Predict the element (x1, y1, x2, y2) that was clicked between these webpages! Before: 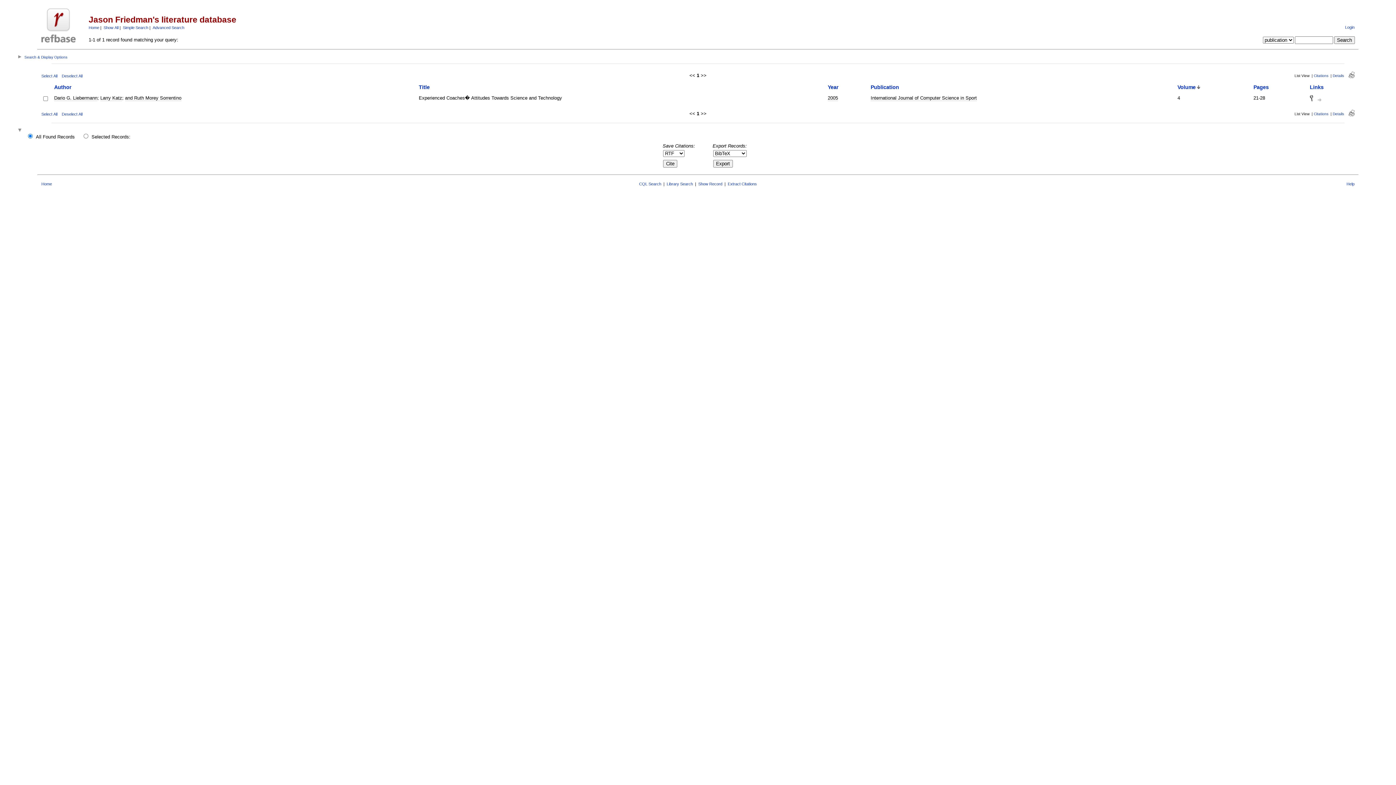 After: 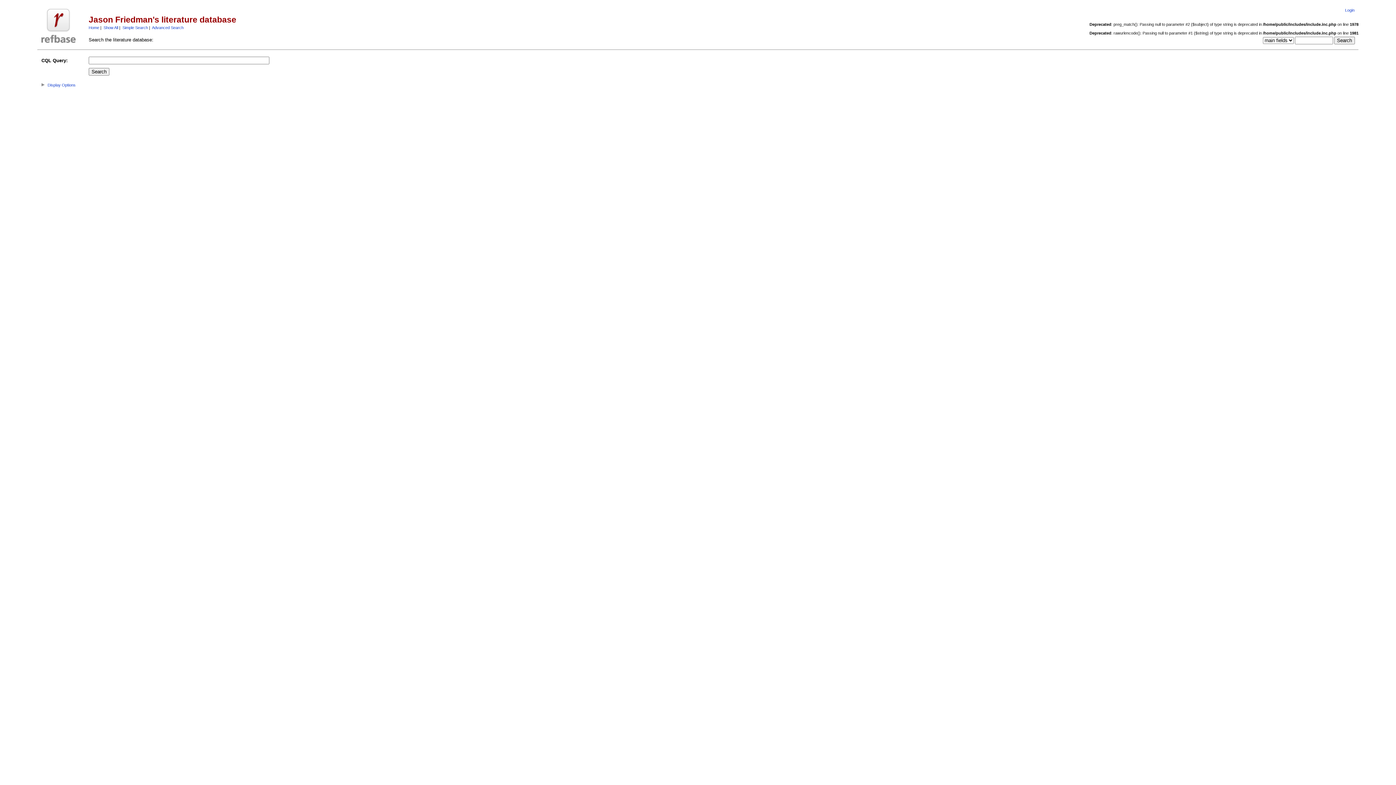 Action: label: CQL Search bbox: (639, 181, 661, 186)